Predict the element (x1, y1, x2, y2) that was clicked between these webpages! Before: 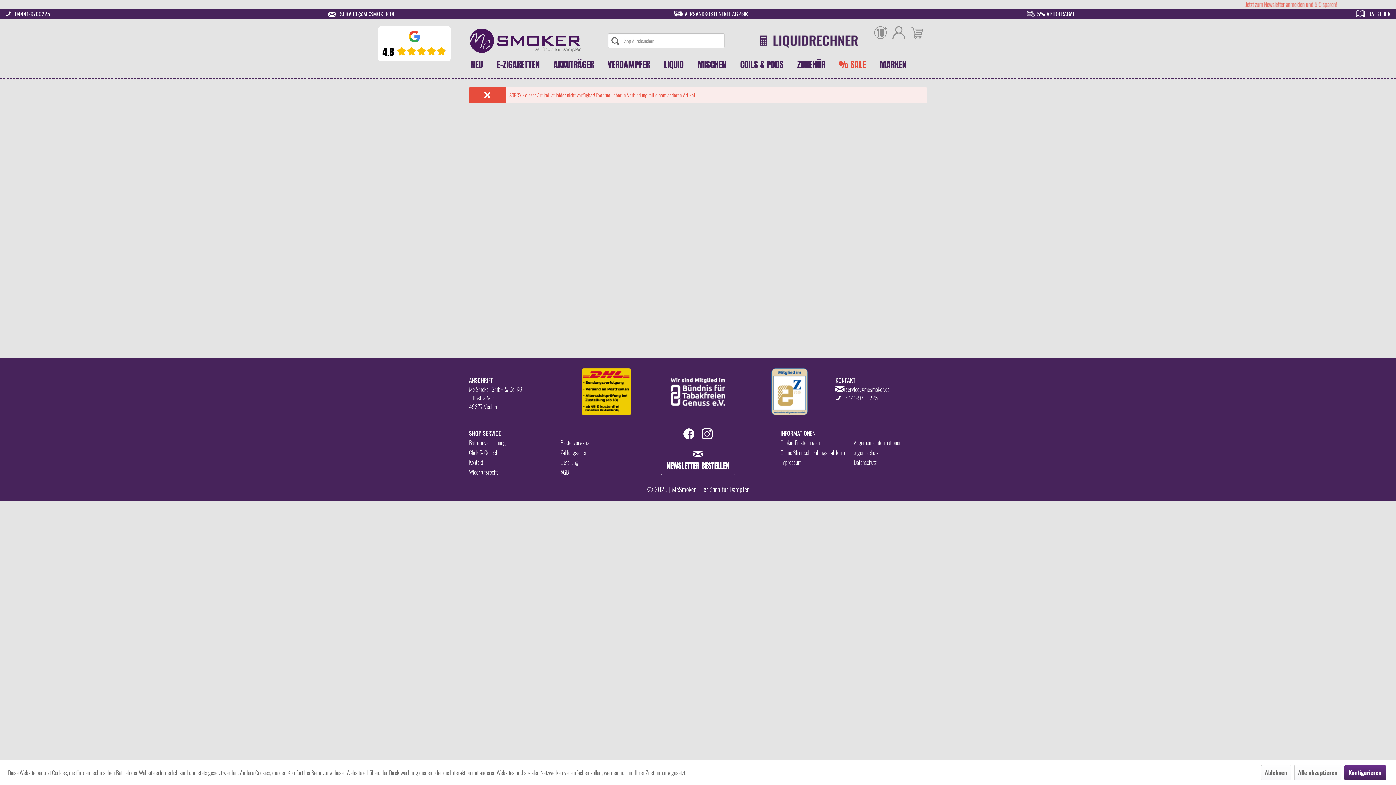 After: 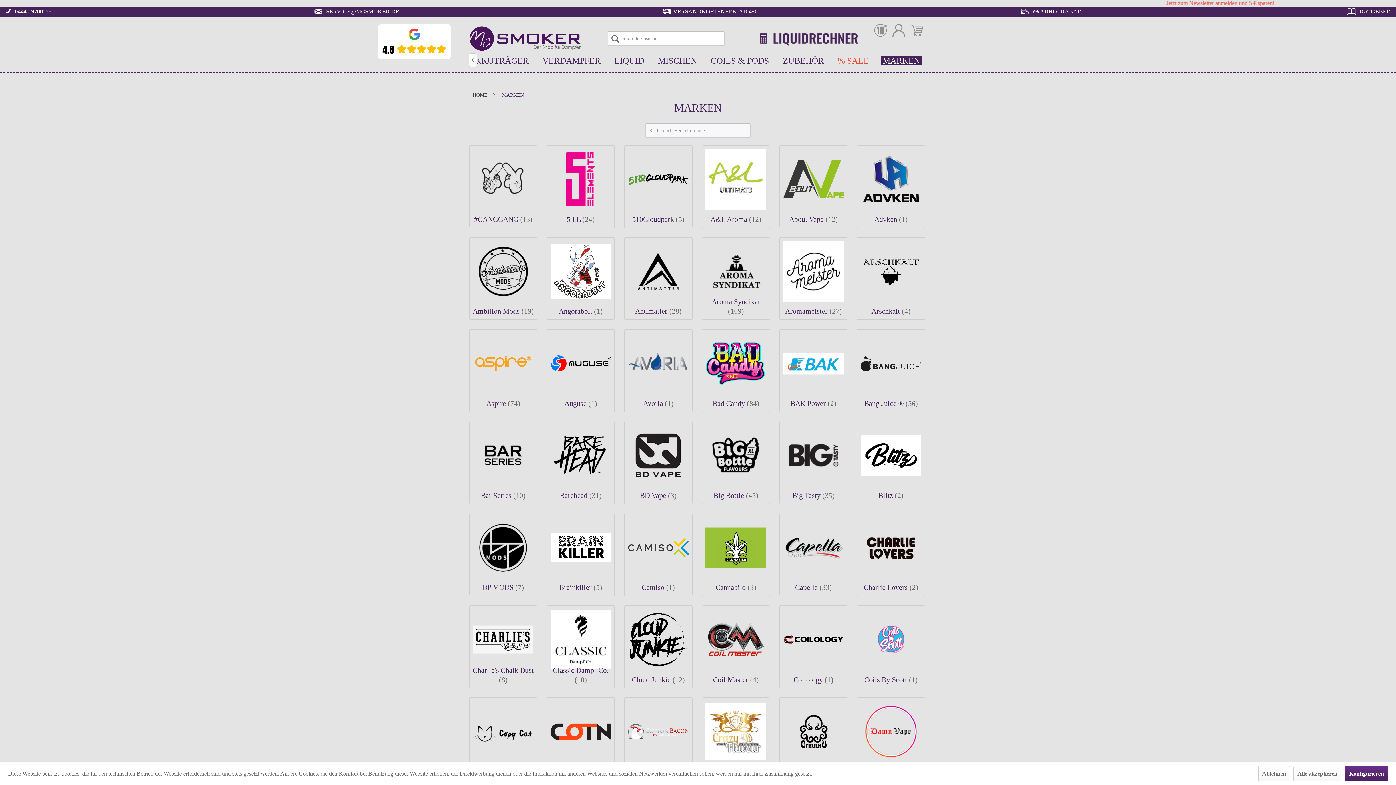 Action: label: Marken bbox: (873, 55, 913, 74)